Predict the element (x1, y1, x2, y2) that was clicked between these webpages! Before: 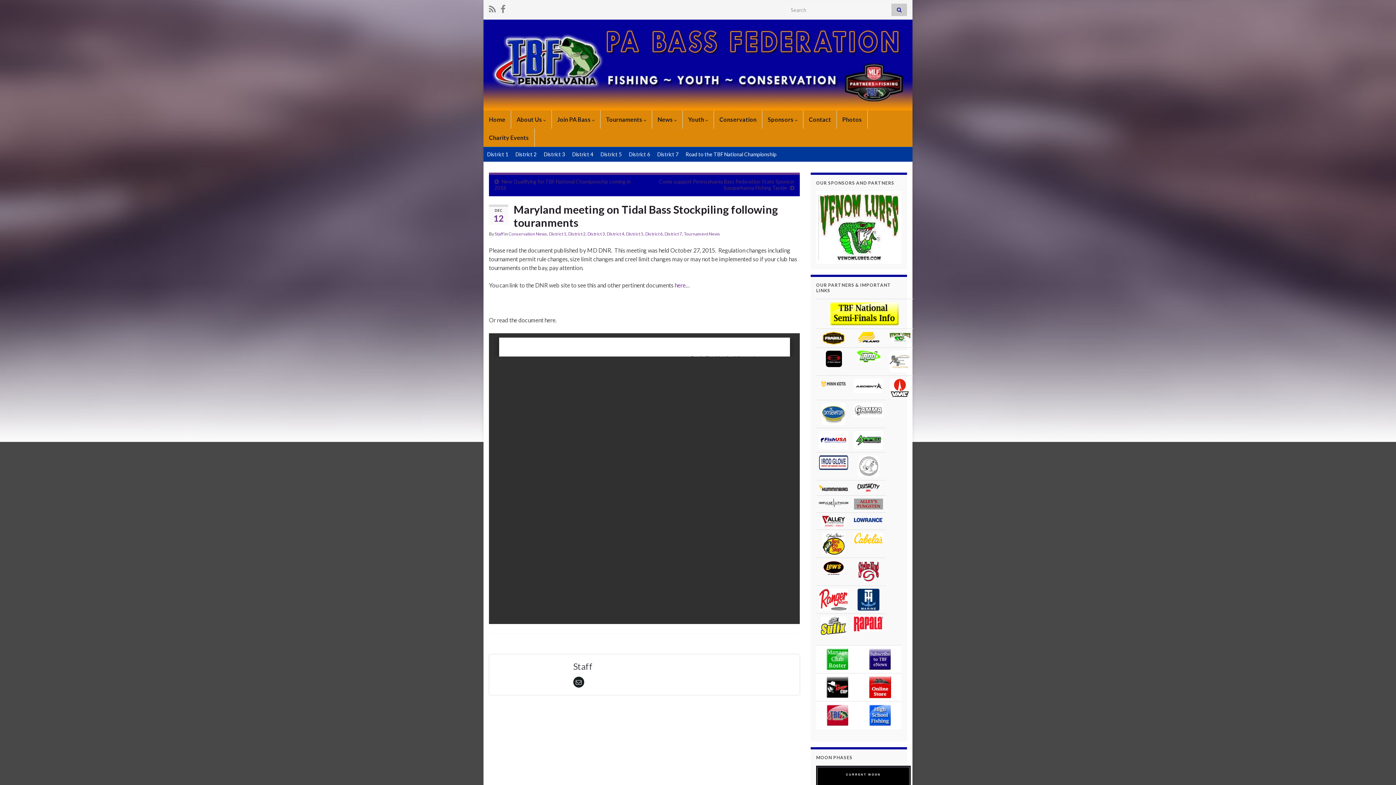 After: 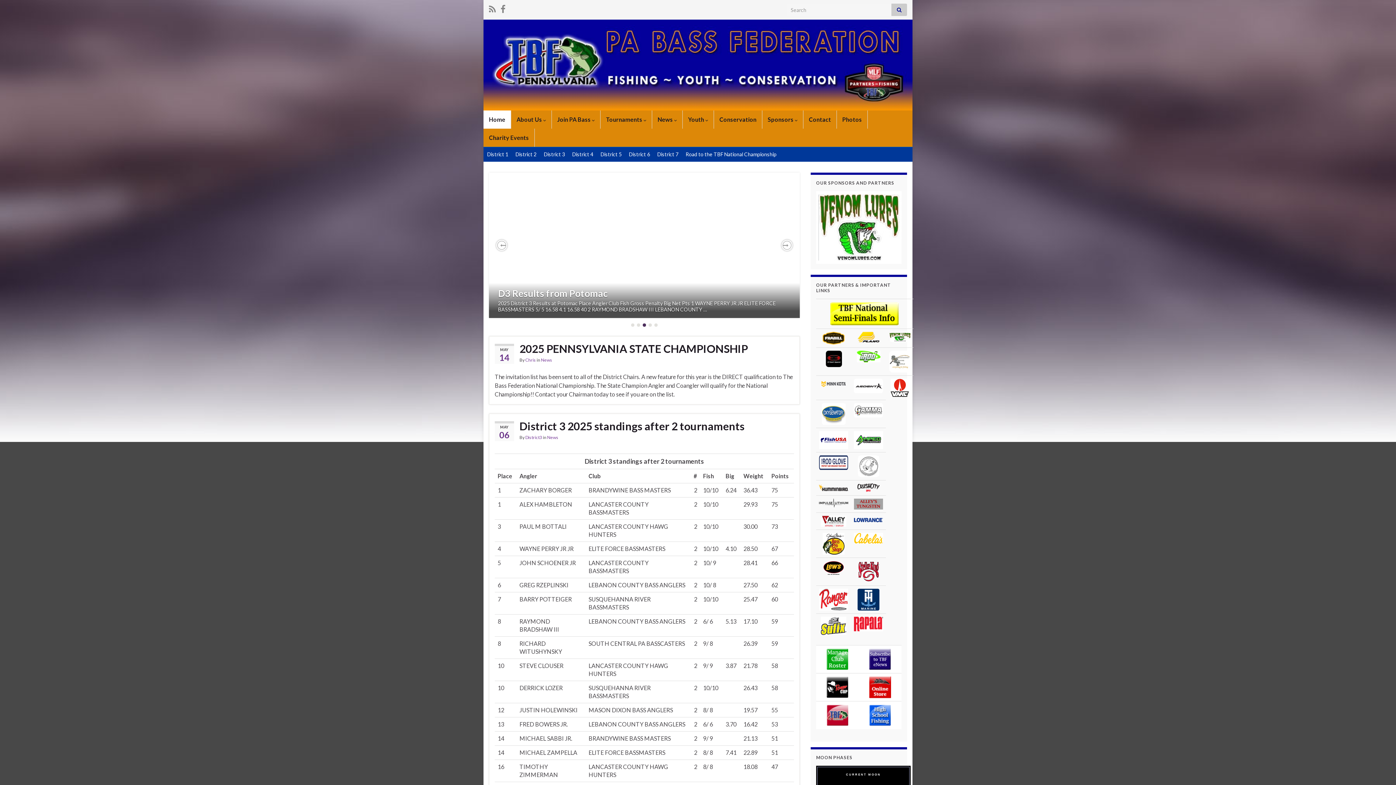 Action: bbox: (483, 19, 912, 110) label:  